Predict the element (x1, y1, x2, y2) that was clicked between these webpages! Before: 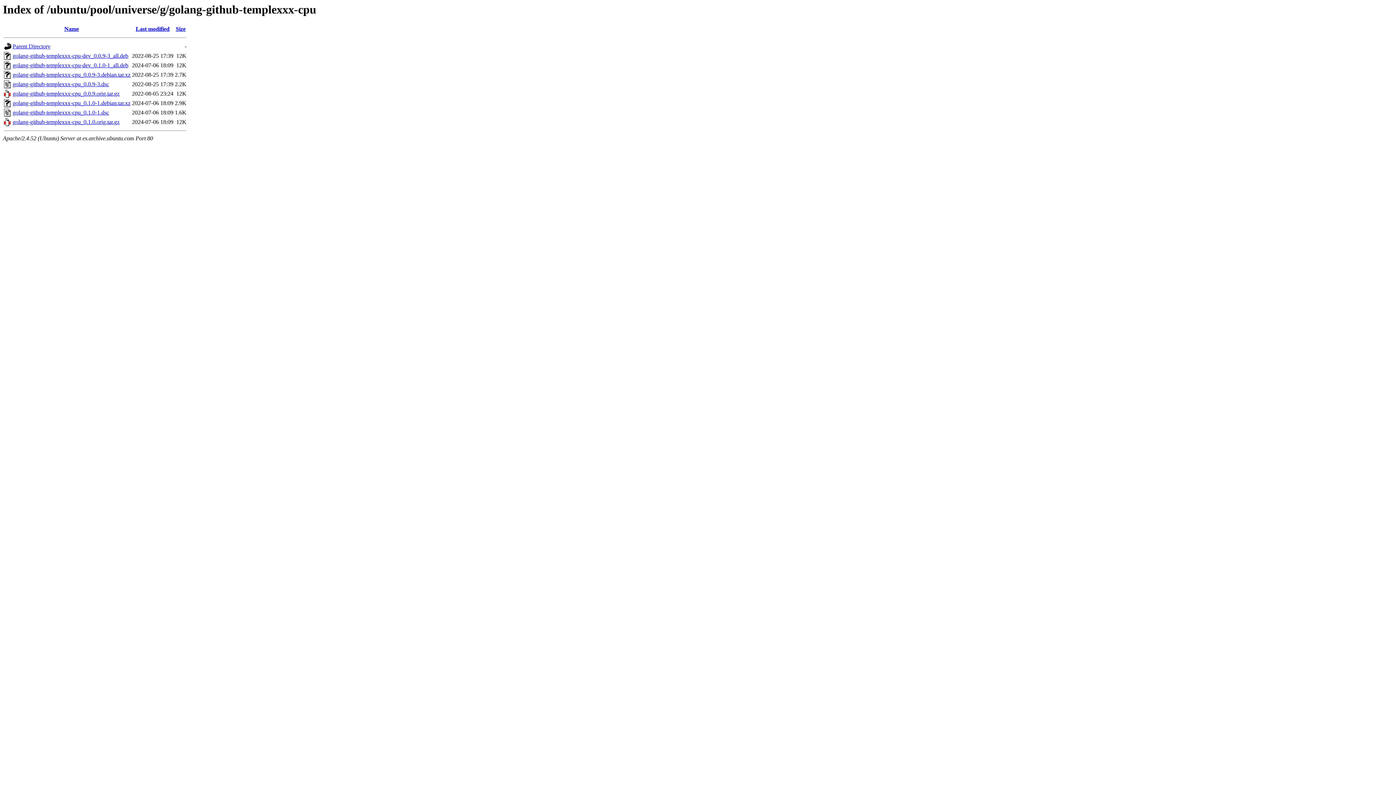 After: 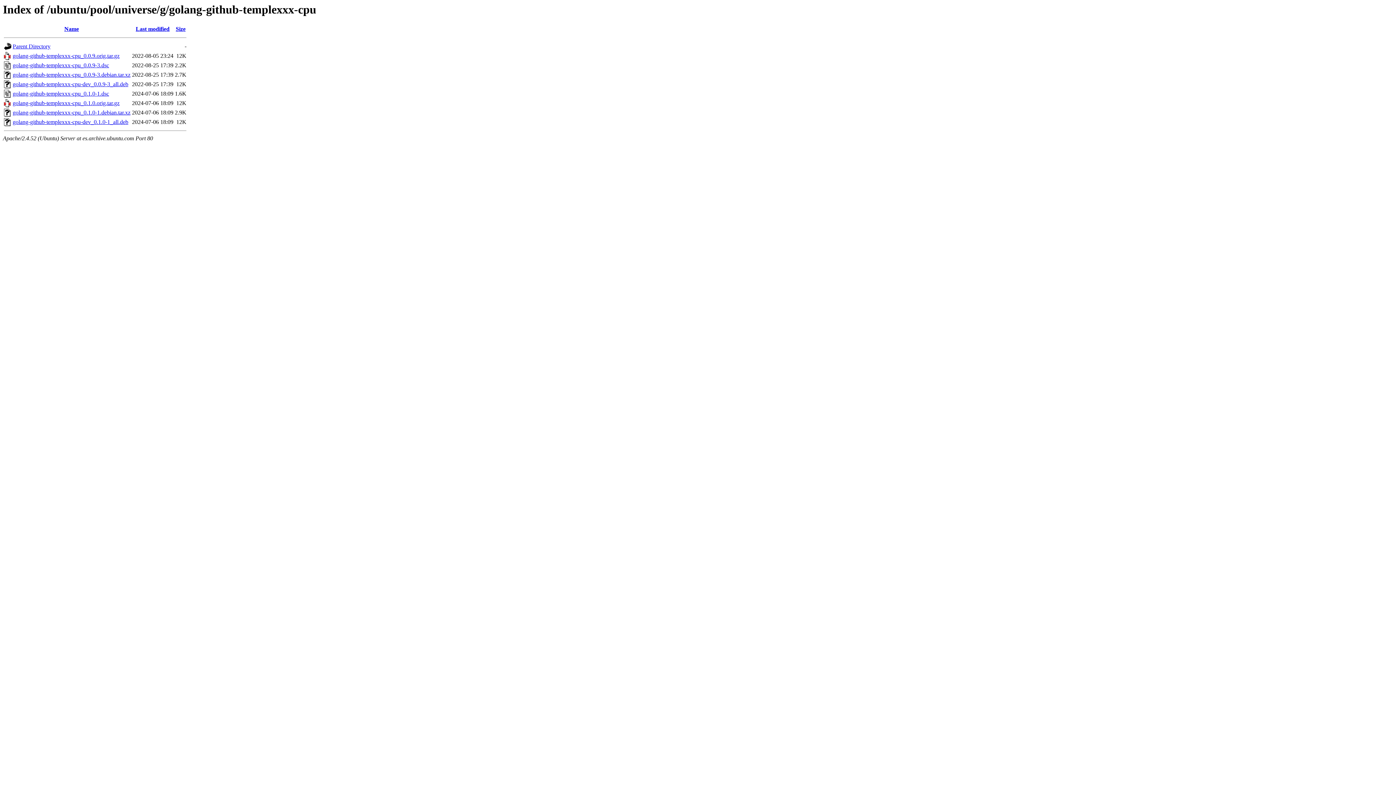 Action: label: Last modified bbox: (135, 25, 169, 32)